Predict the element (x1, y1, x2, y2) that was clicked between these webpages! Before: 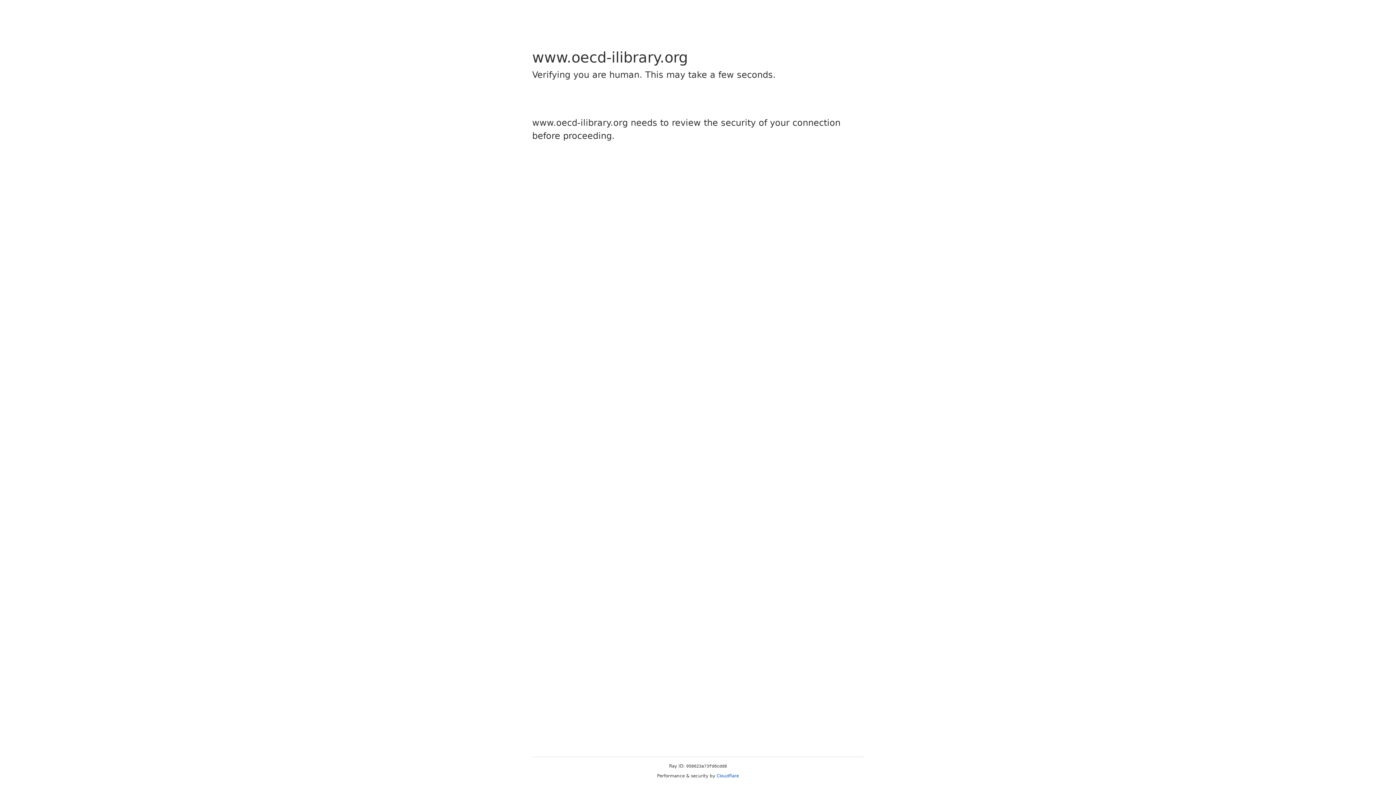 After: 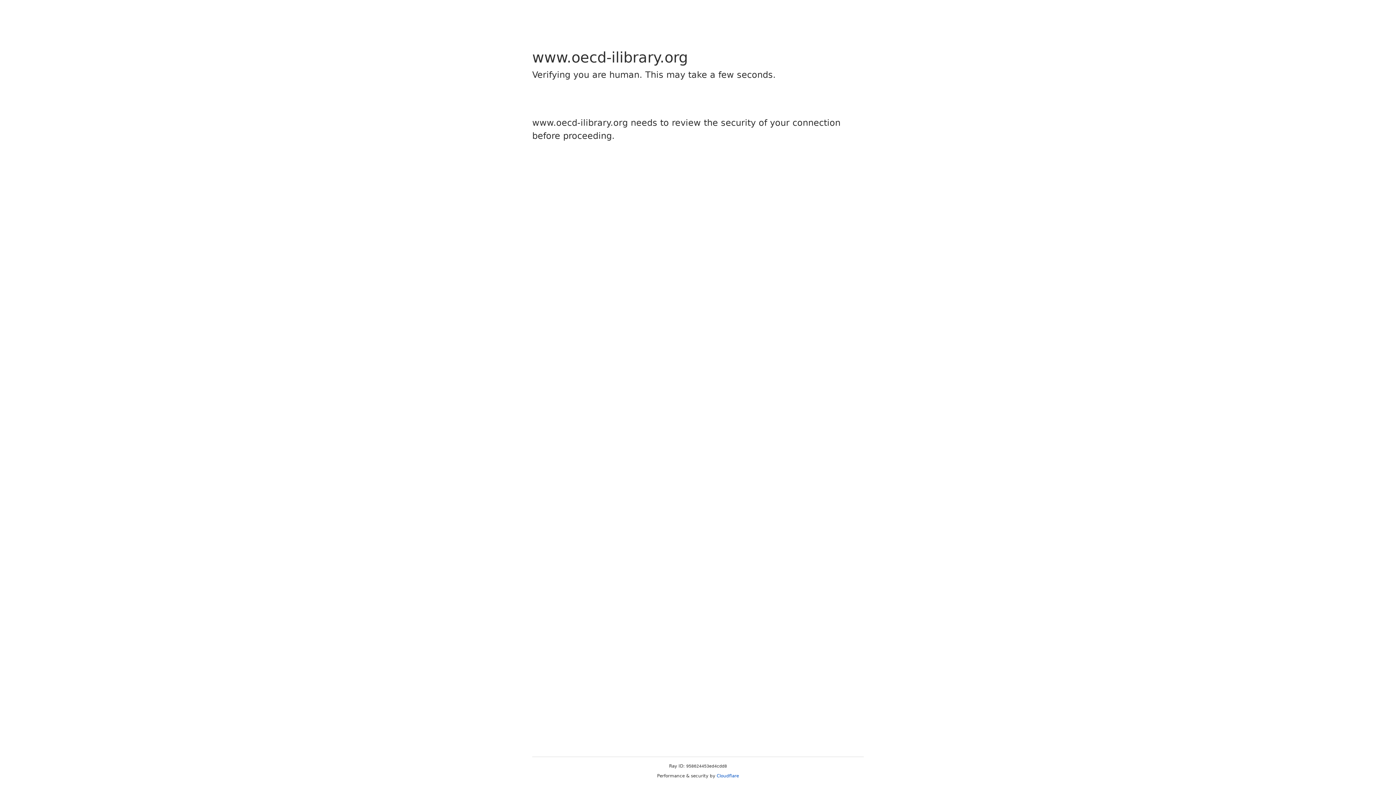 Action: bbox: (716, 773, 739, 778) label: Cloudflare